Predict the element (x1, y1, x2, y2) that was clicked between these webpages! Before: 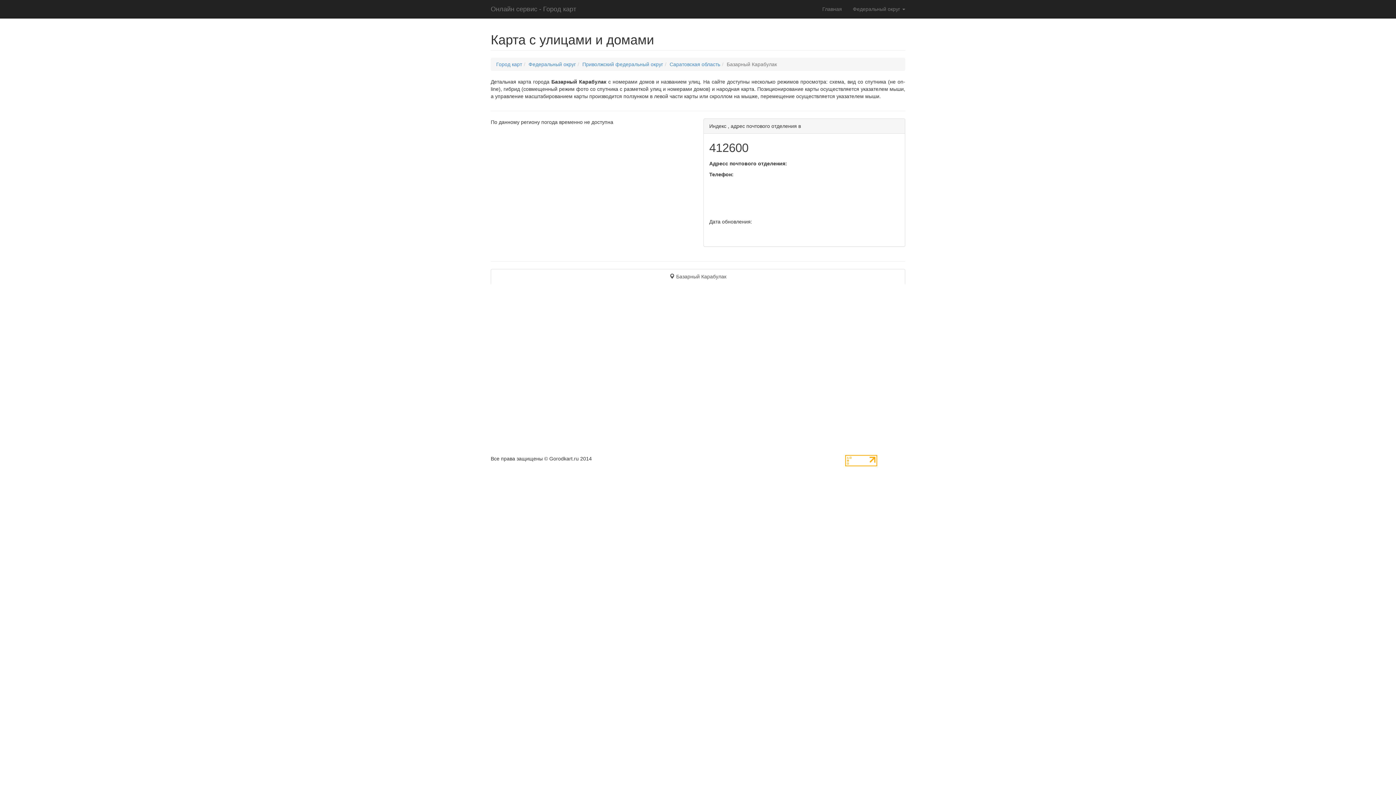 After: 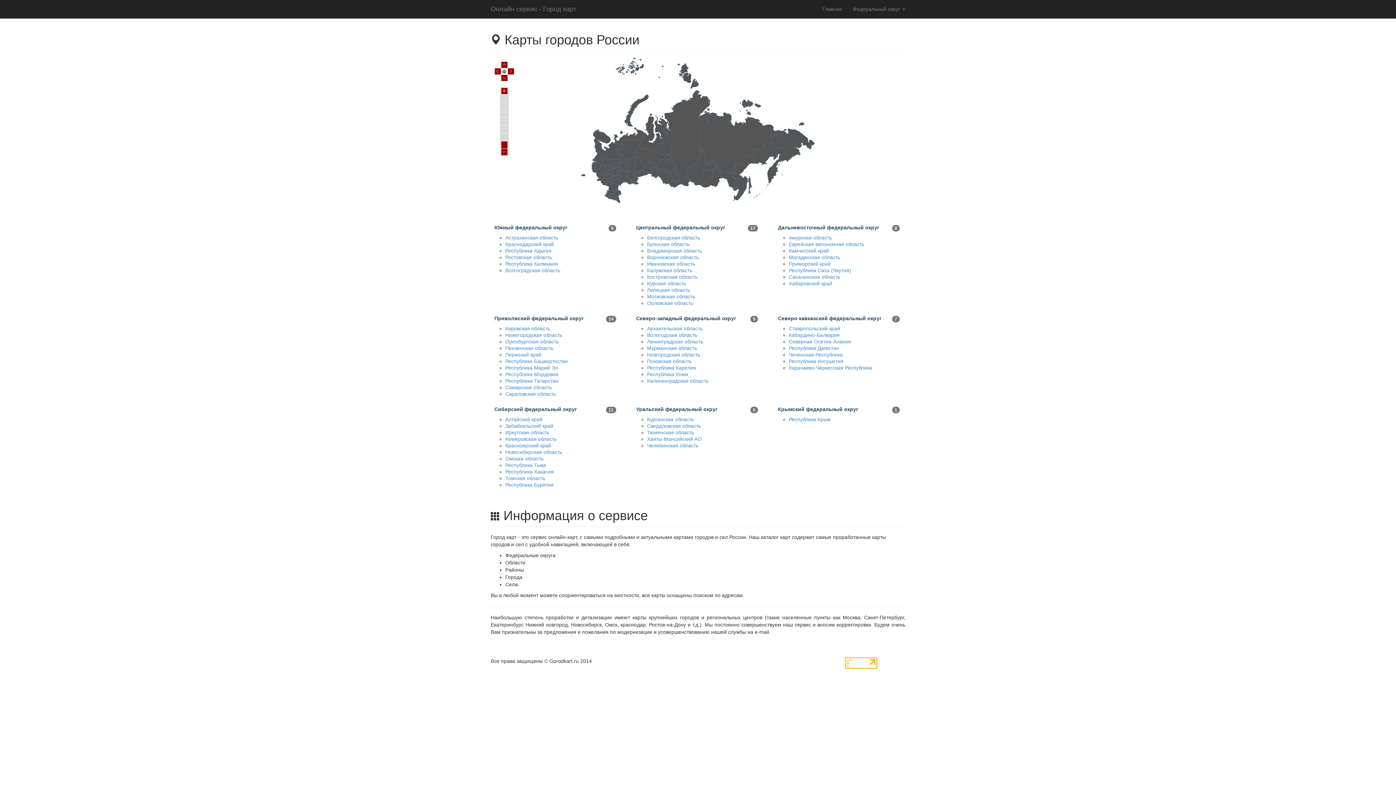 Action: label: Главная bbox: (817, 0, 847, 18)